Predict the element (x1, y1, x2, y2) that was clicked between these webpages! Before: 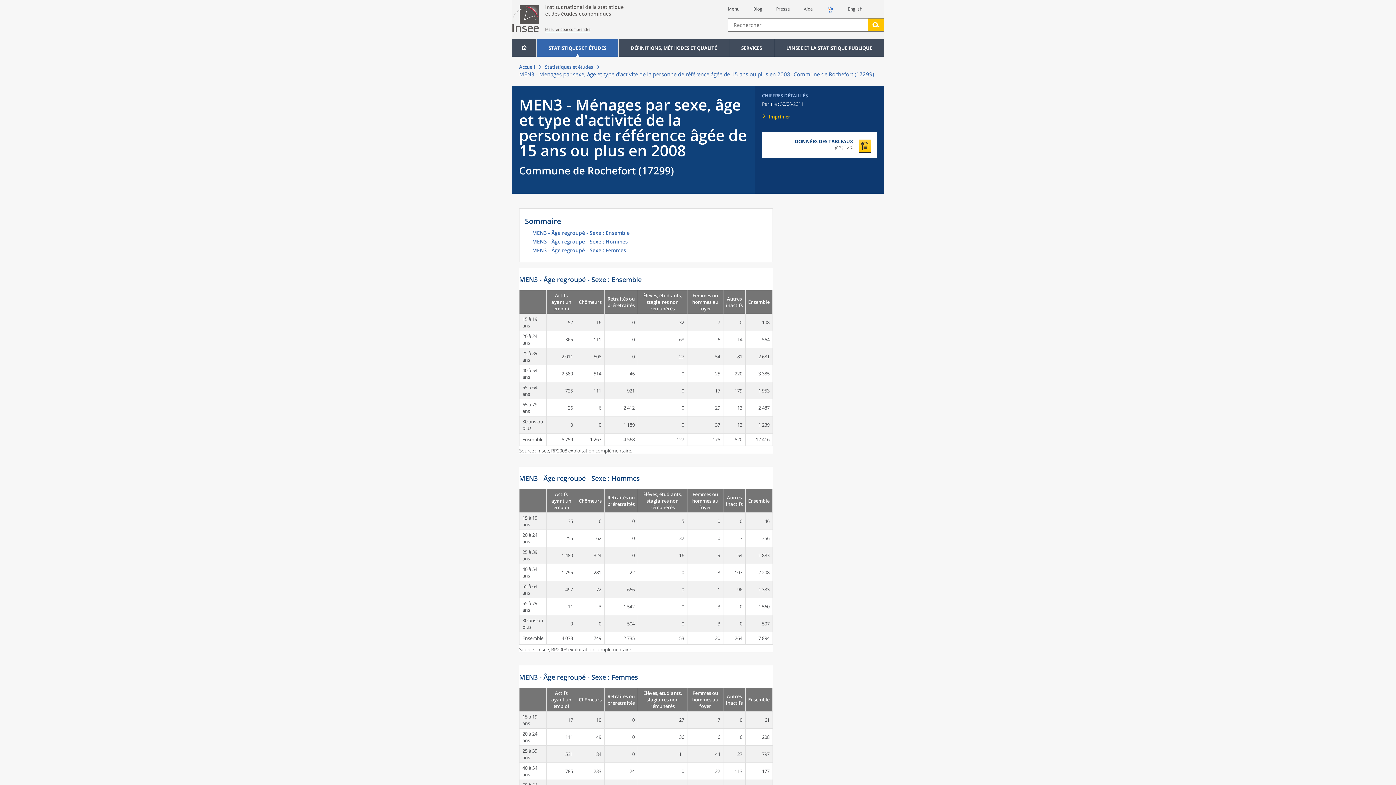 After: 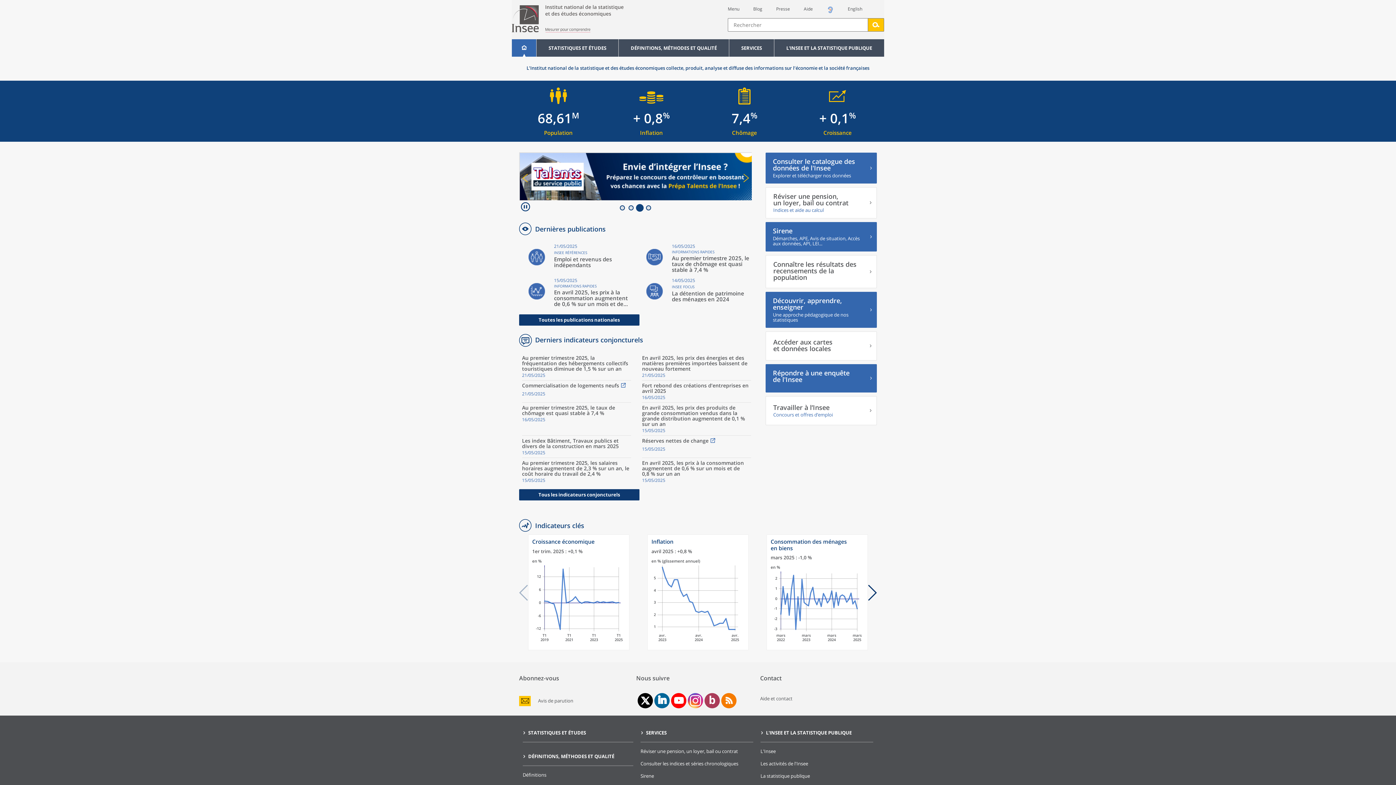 Action: bbox: (516, 39, 532, 56)